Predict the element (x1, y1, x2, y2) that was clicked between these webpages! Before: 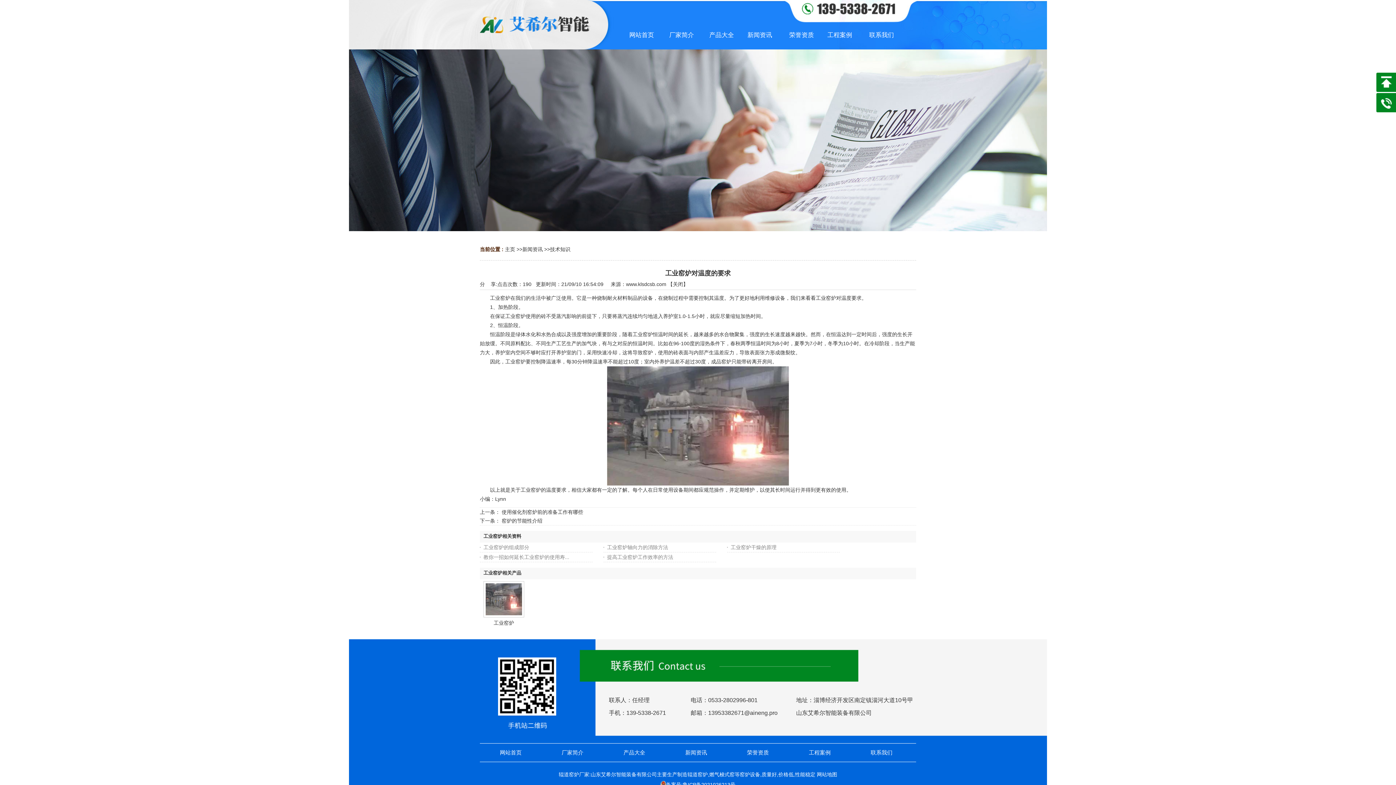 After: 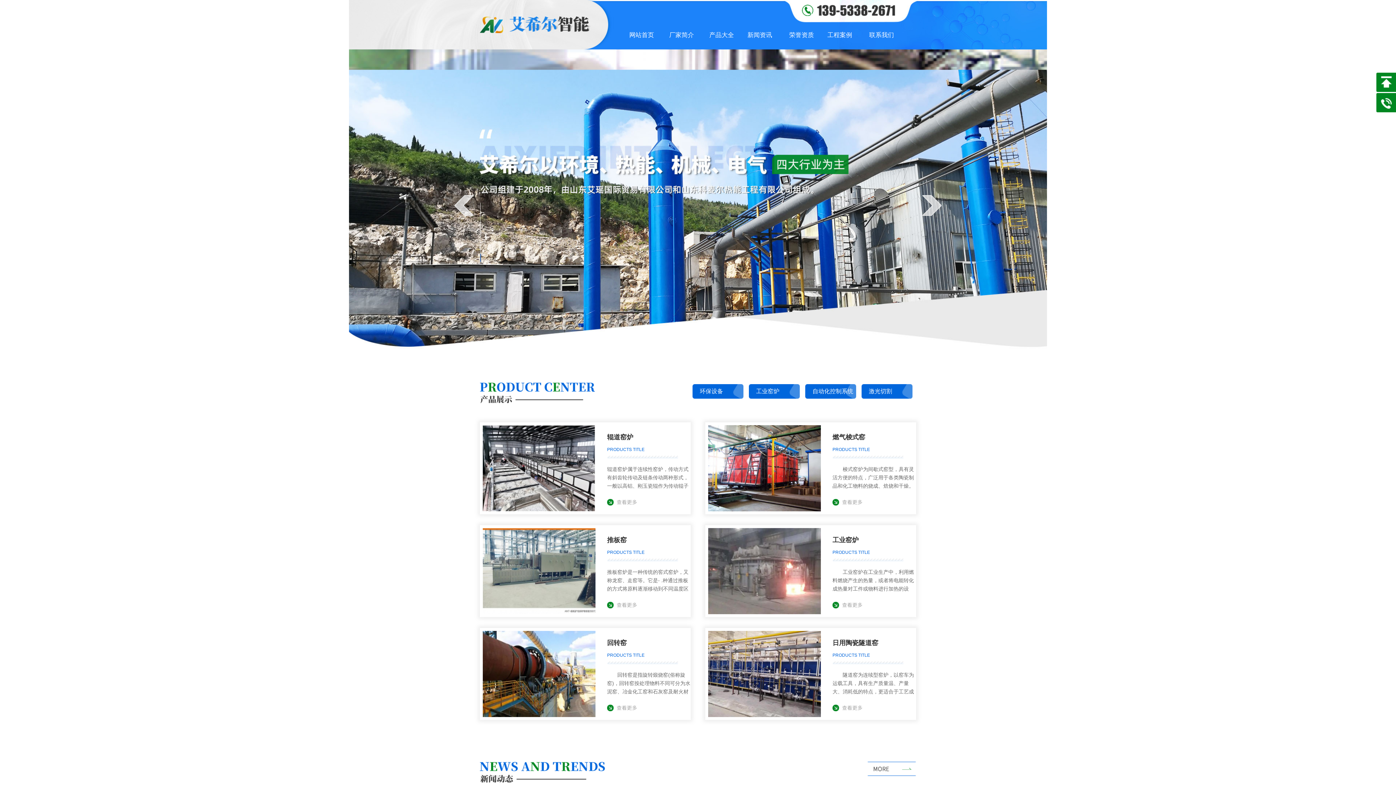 Action: label: 网站首页 bbox: (500, 749, 521, 756)